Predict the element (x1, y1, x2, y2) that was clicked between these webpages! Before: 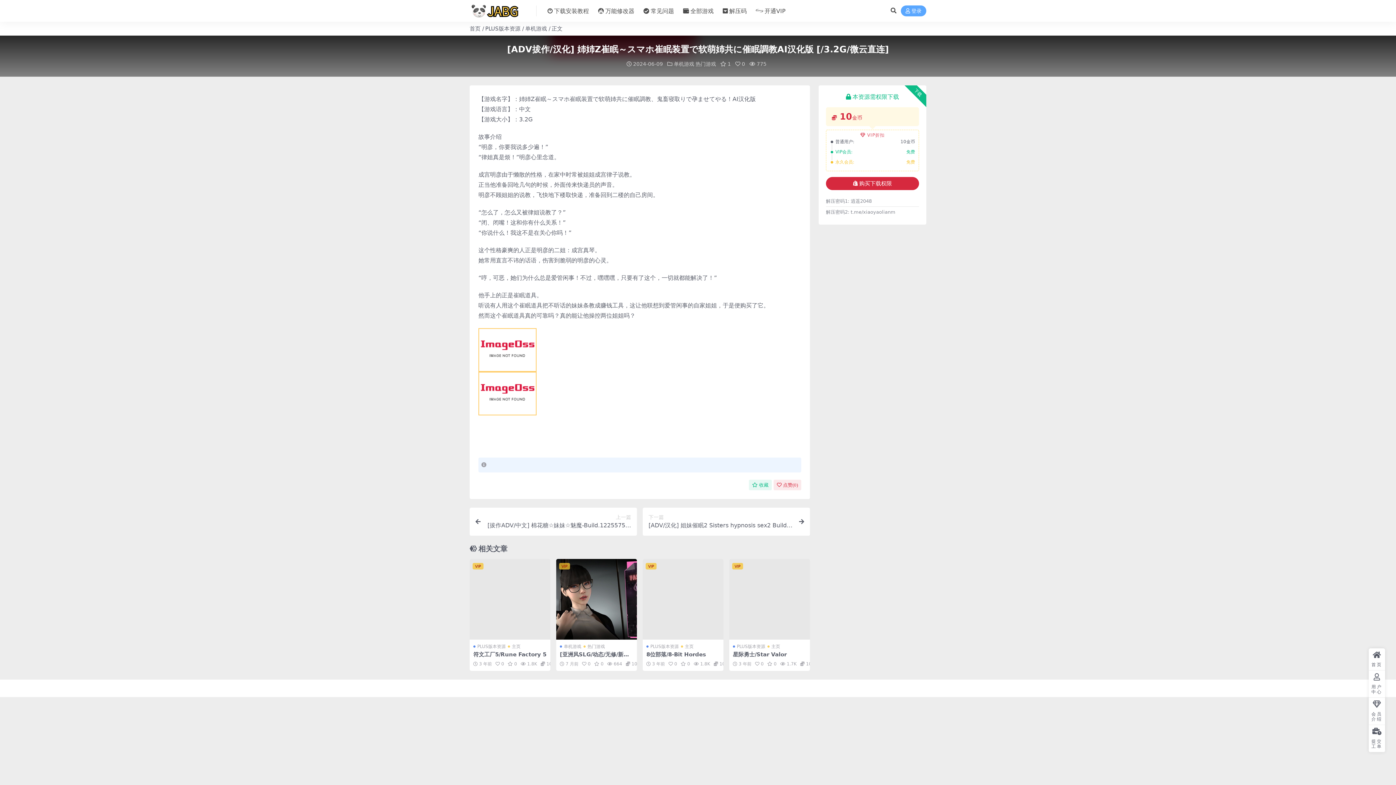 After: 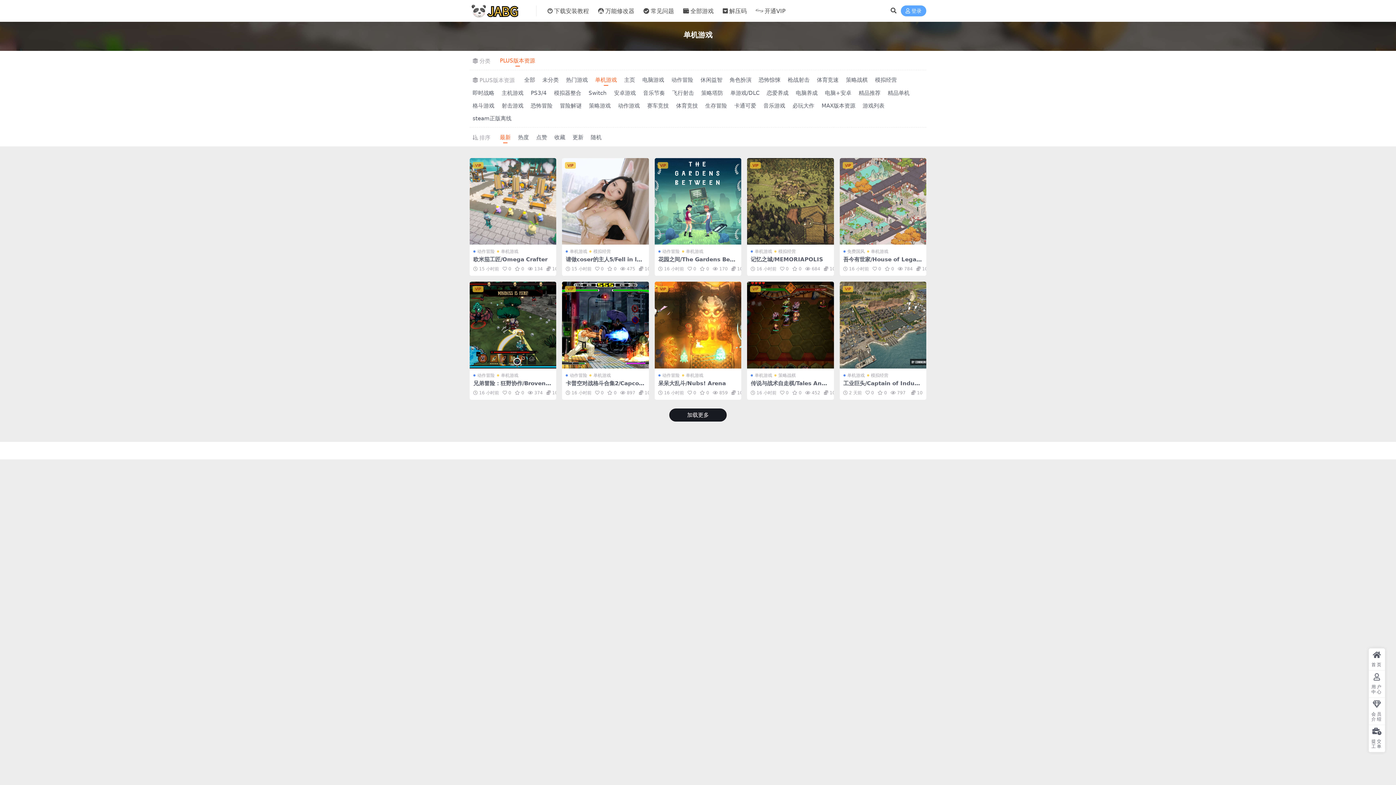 Action: bbox: (674, 61, 694, 66) label: 单机游戏